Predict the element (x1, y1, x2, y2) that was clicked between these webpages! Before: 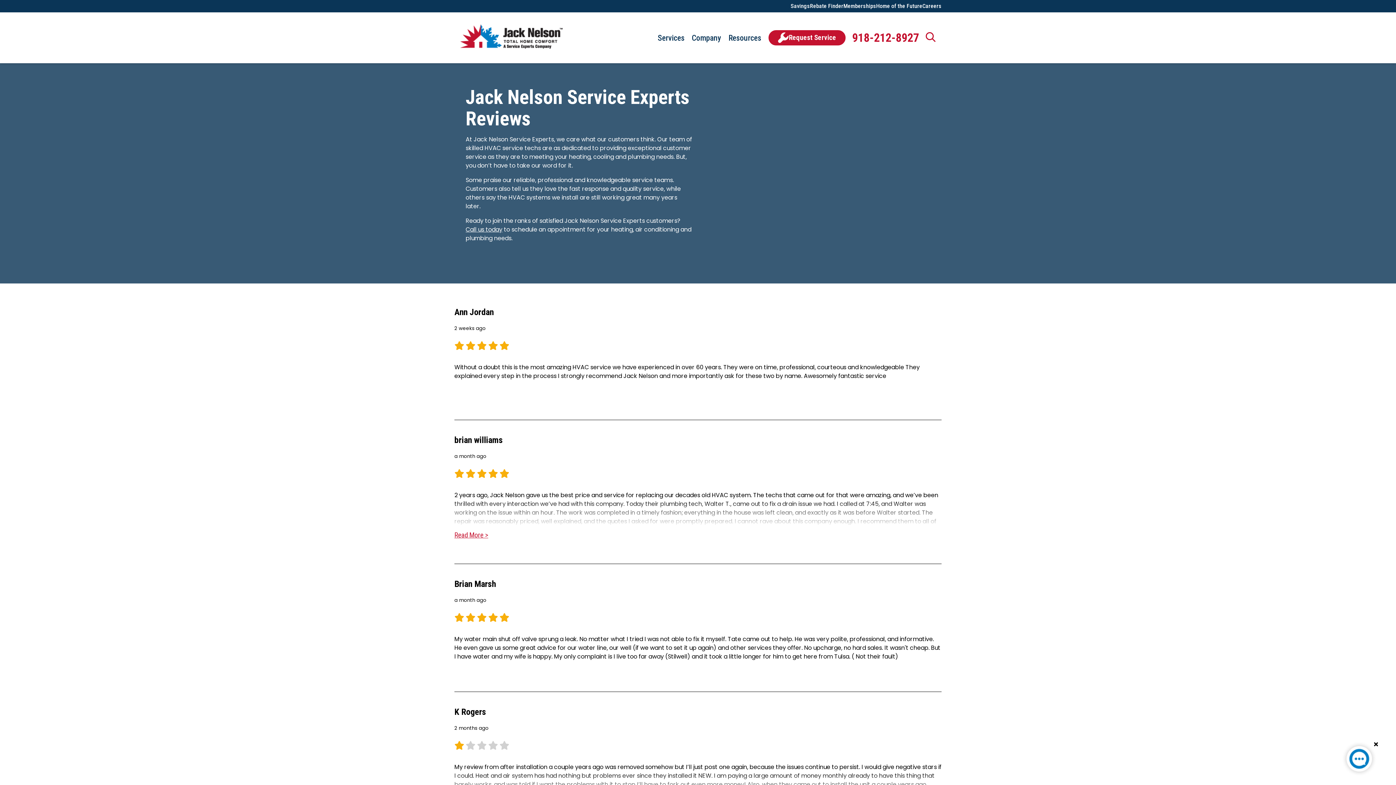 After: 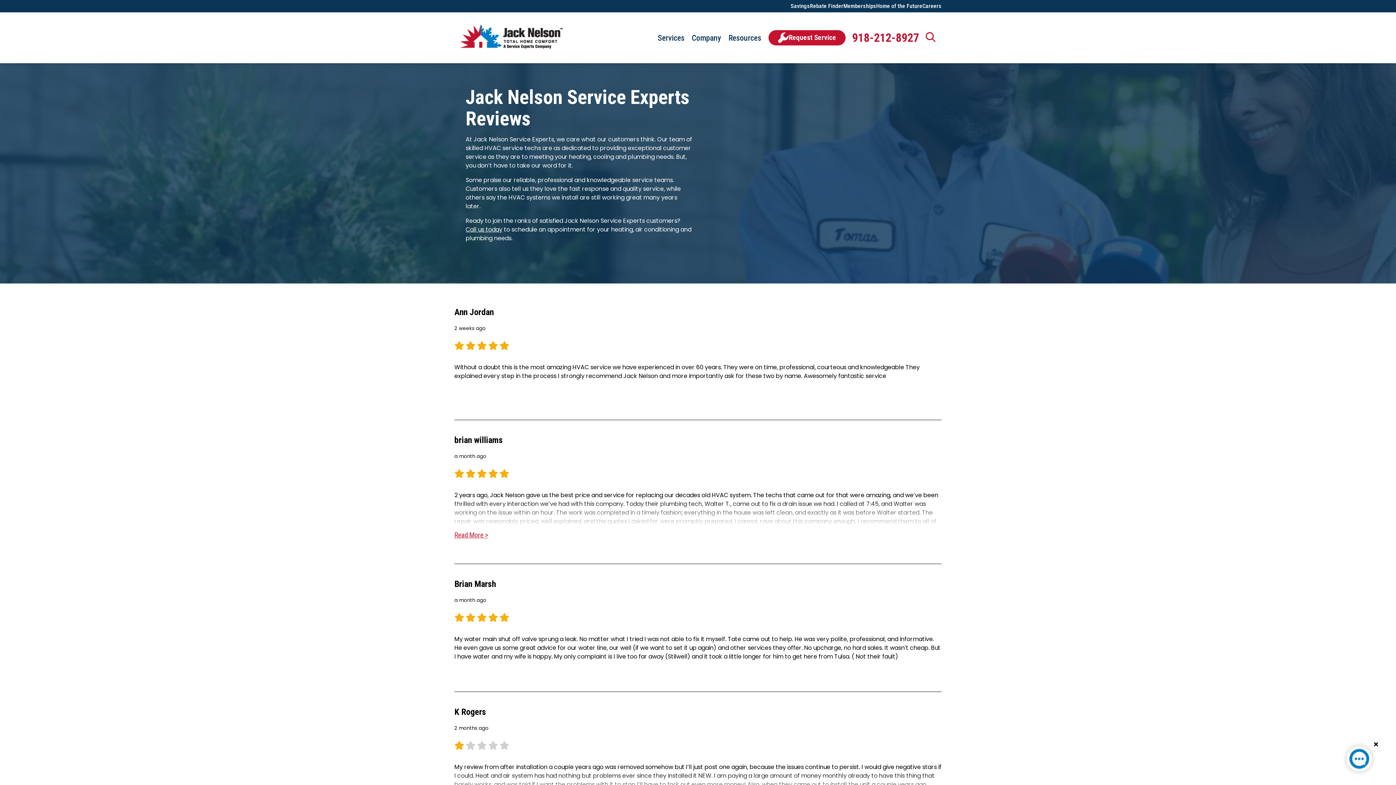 Action: bbox: (1341, 741, 1377, 780)